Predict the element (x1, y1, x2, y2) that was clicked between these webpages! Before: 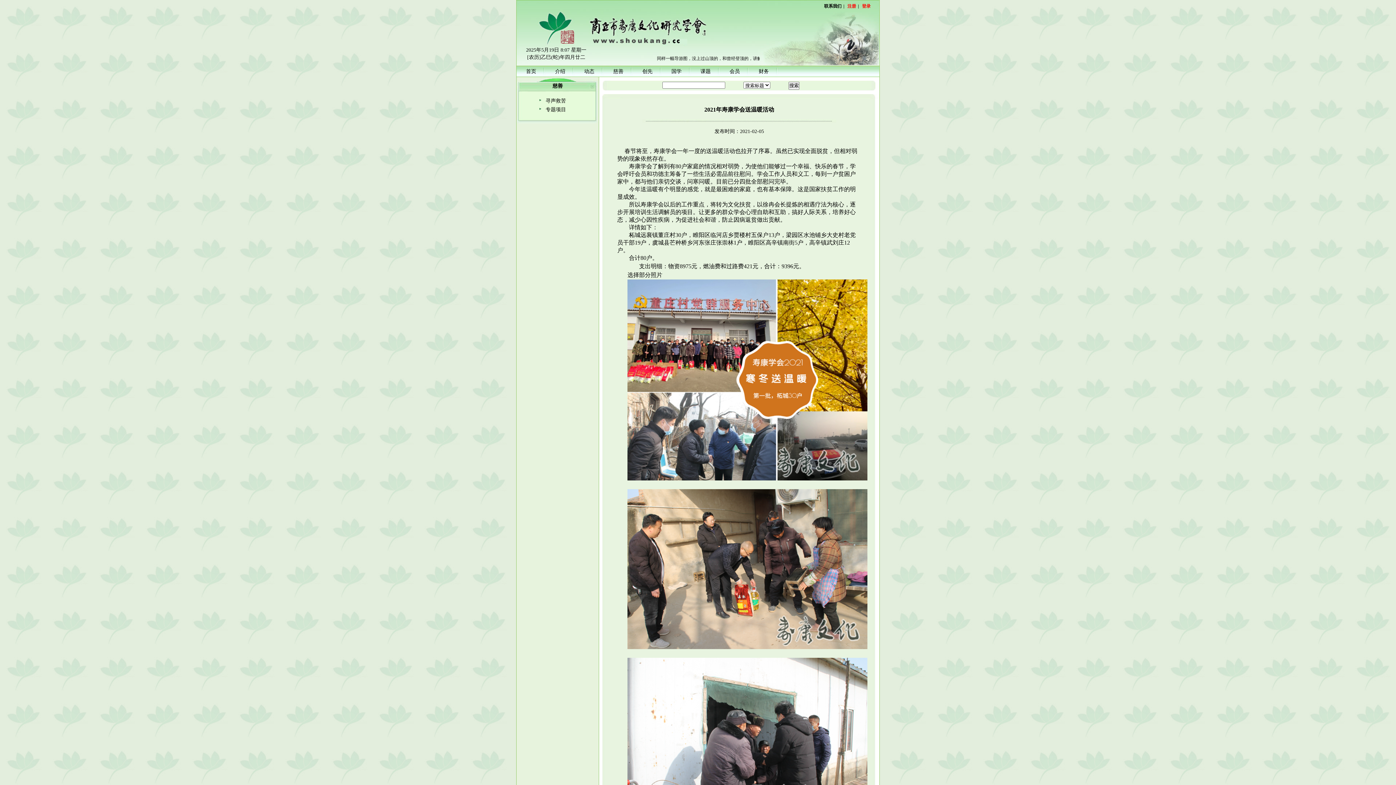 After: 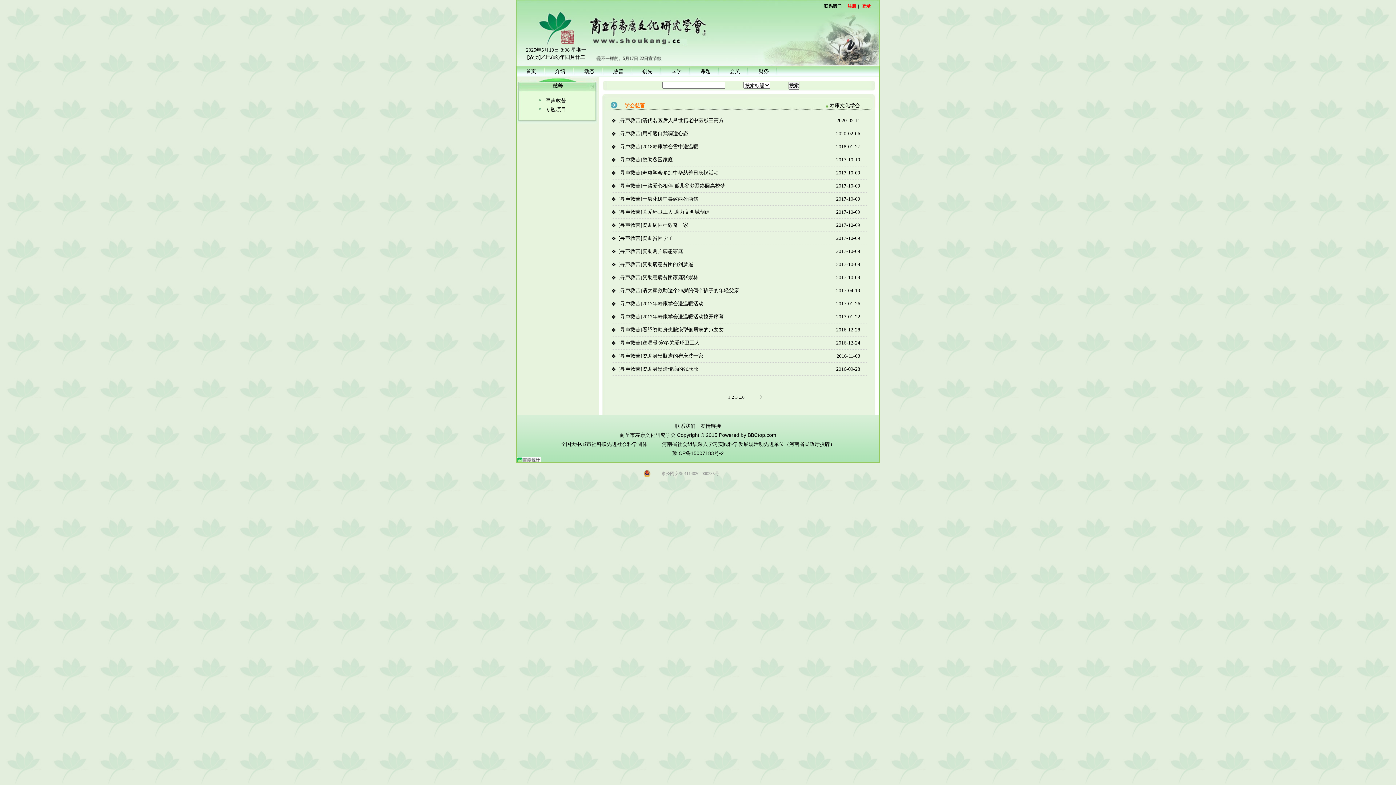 Action: label: 寻声救苦 bbox: (545, 98, 566, 103)